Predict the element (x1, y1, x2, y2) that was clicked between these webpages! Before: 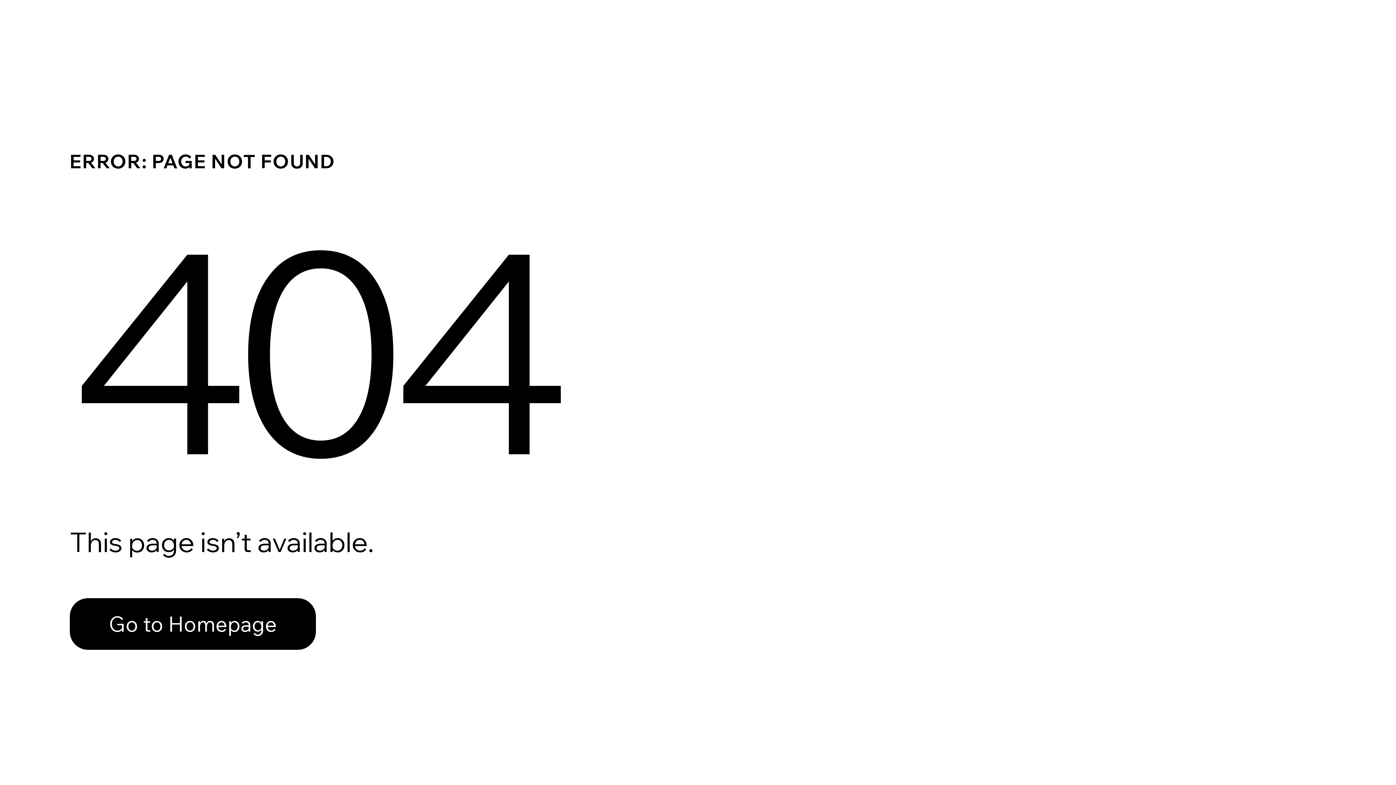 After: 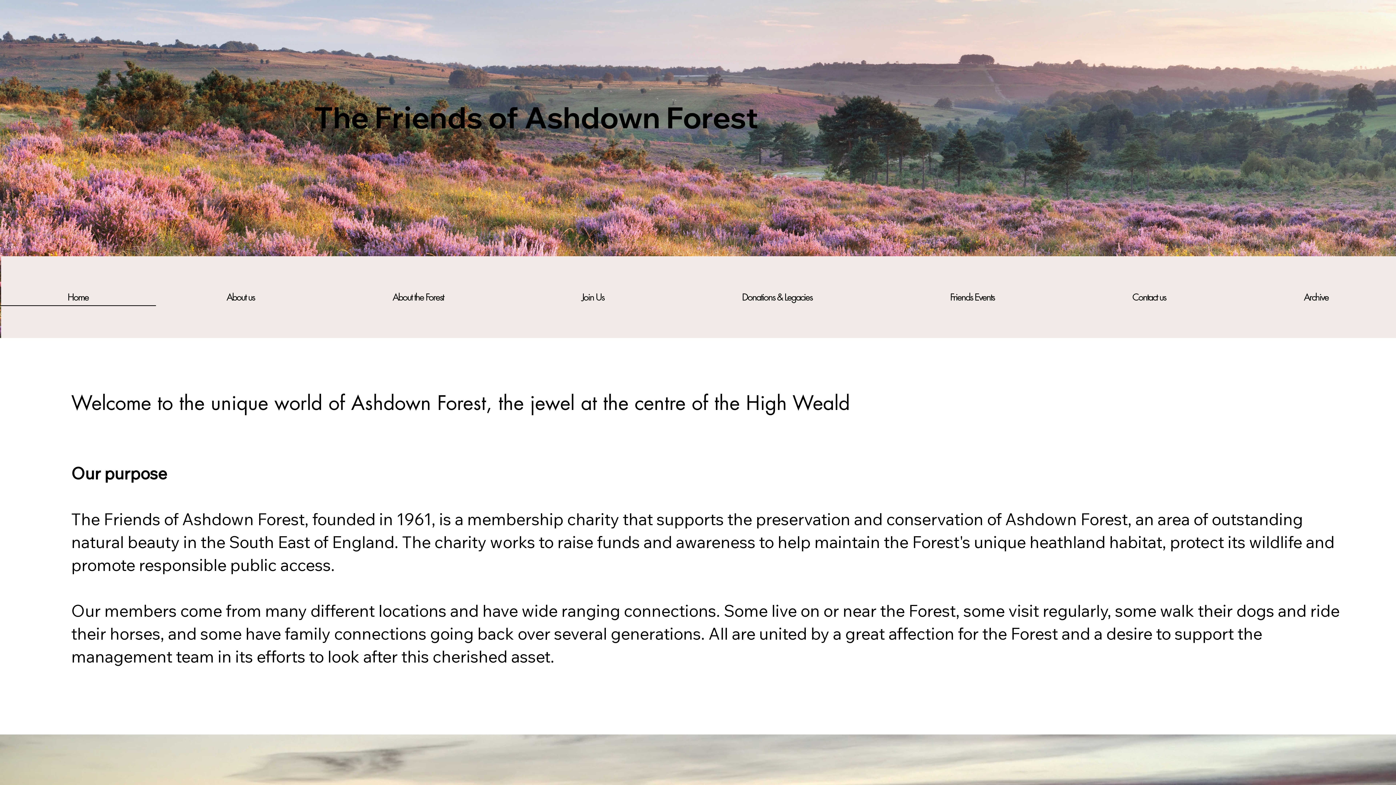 Action: bbox: (69, 598, 316, 650) label: Go to Homepage